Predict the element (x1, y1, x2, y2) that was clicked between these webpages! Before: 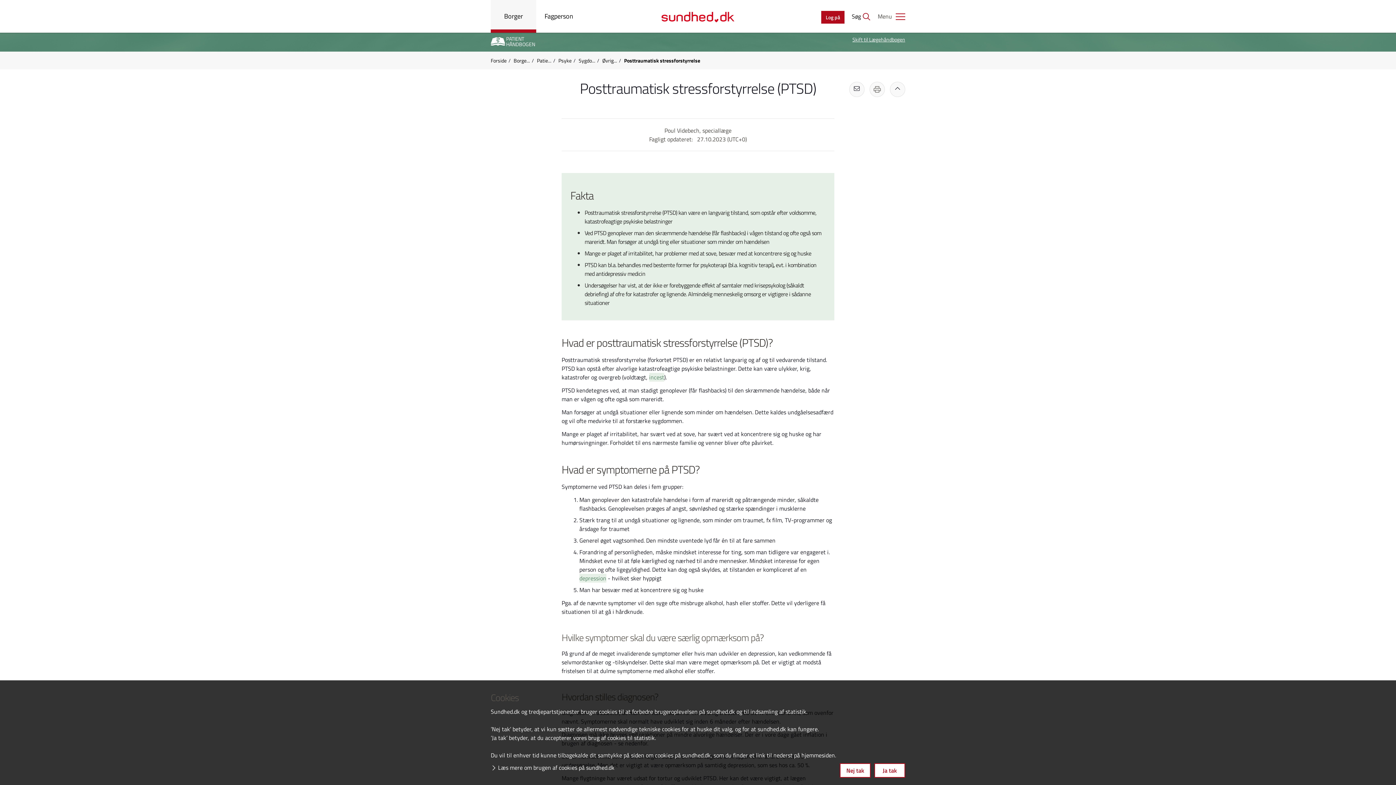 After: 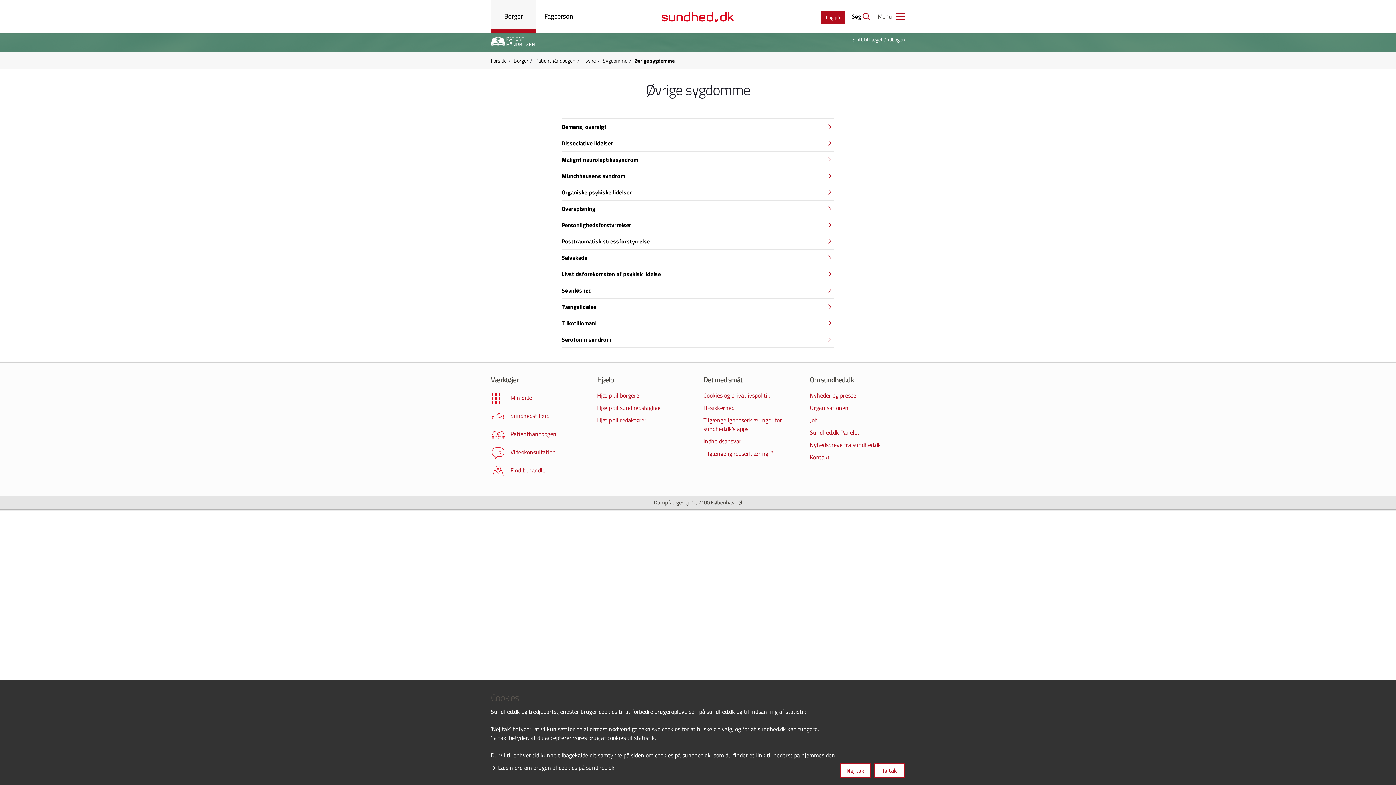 Action: bbox: (602, 56, 617, 64) label: Øvrig...